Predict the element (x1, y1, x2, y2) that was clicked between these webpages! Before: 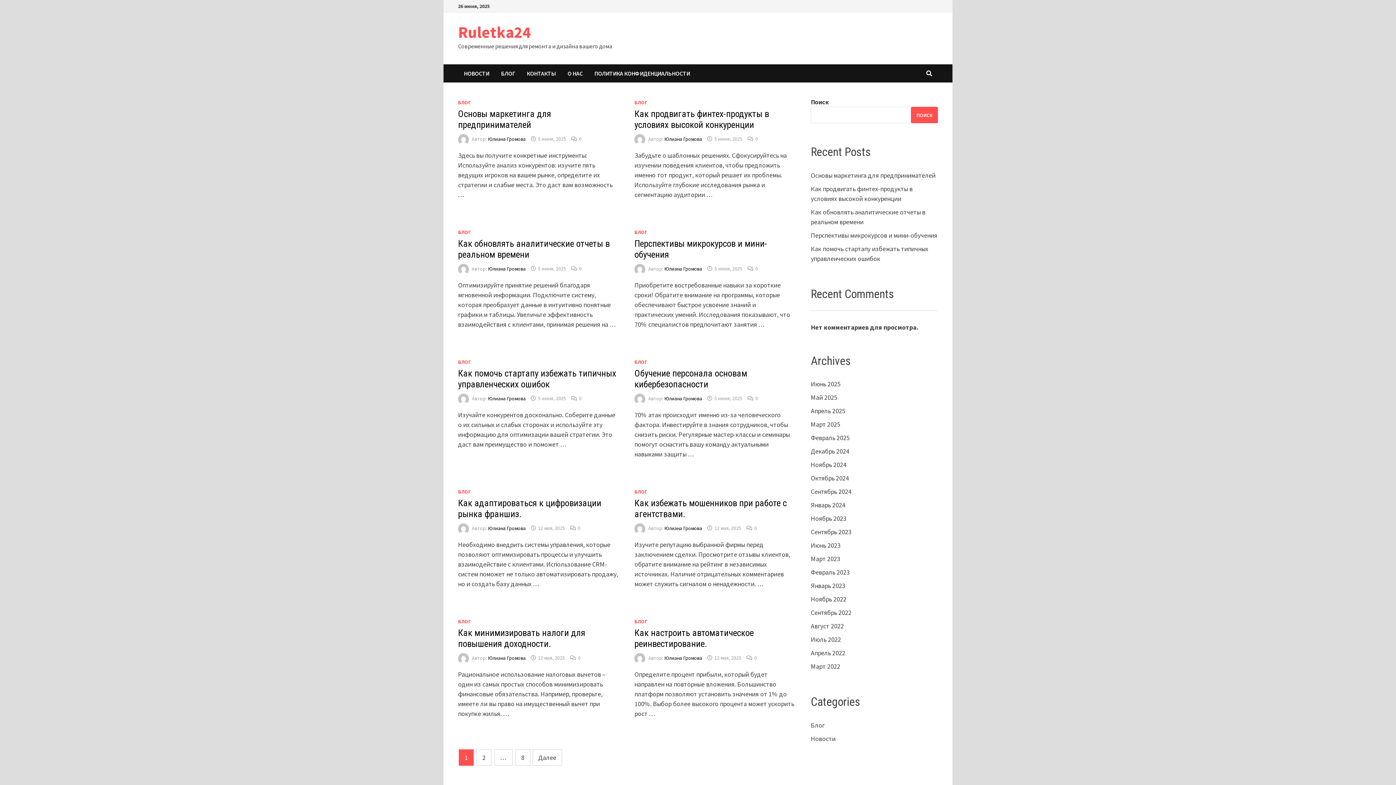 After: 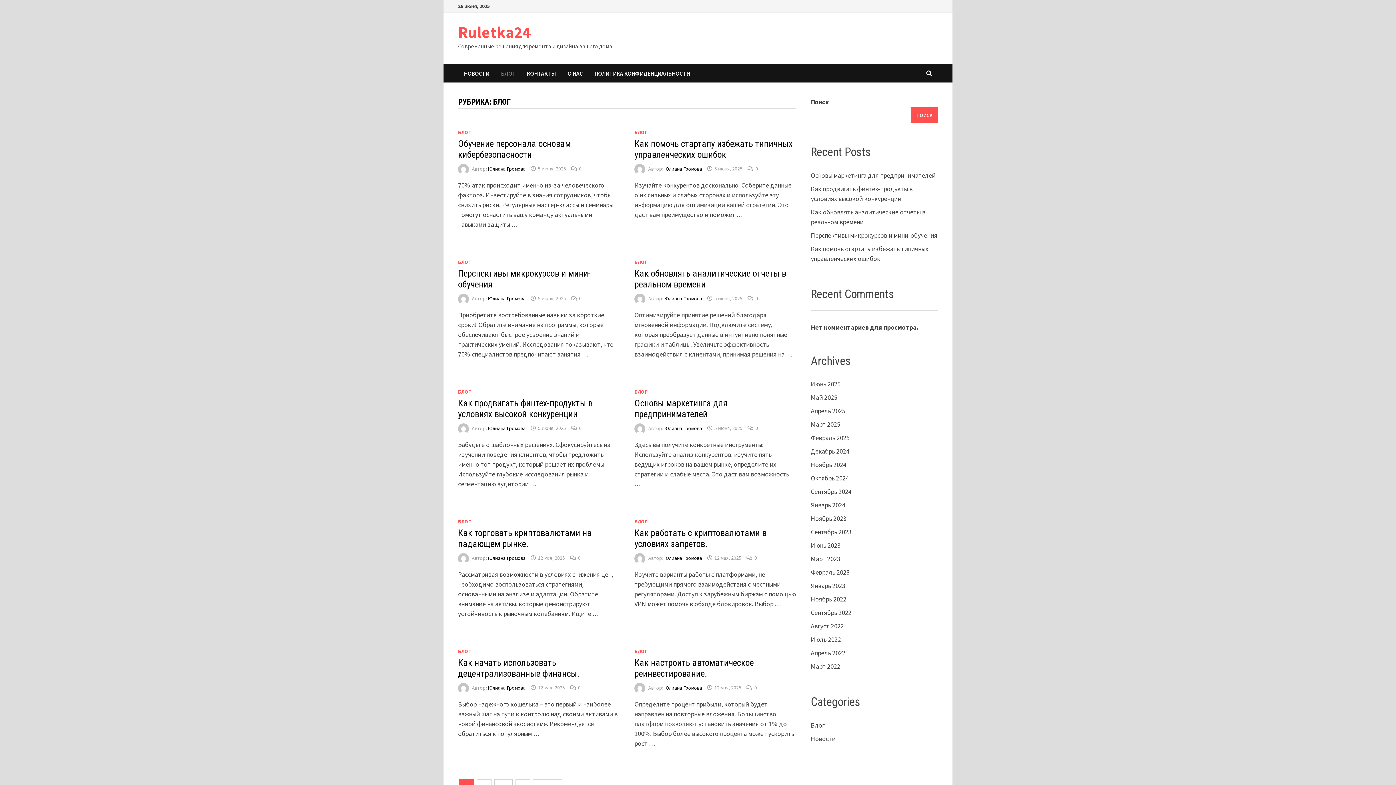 Action: bbox: (458, 99, 471, 105) label: БЛОГ